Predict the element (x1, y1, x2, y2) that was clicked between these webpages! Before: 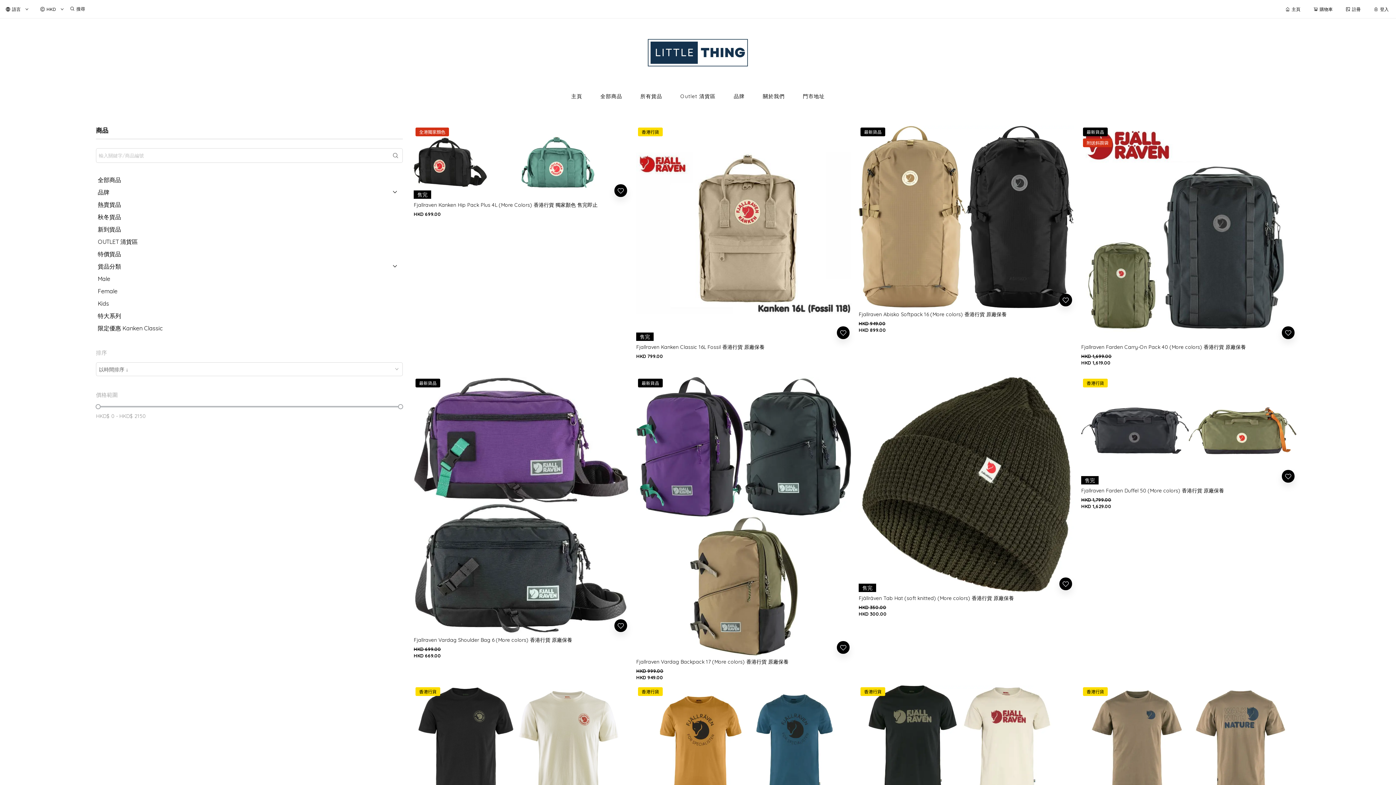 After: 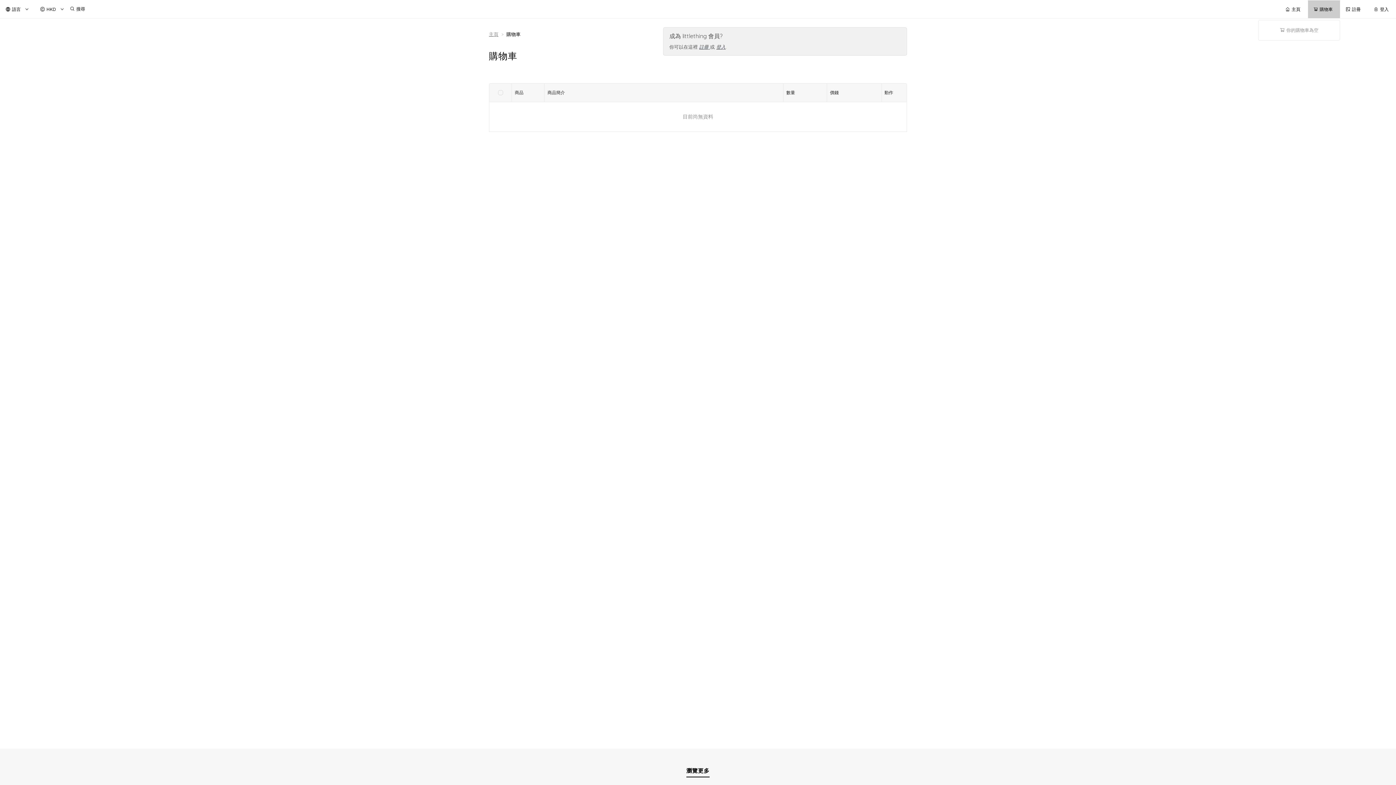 Action: label: 購物車 bbox: (1313, 6, 1344, 11)